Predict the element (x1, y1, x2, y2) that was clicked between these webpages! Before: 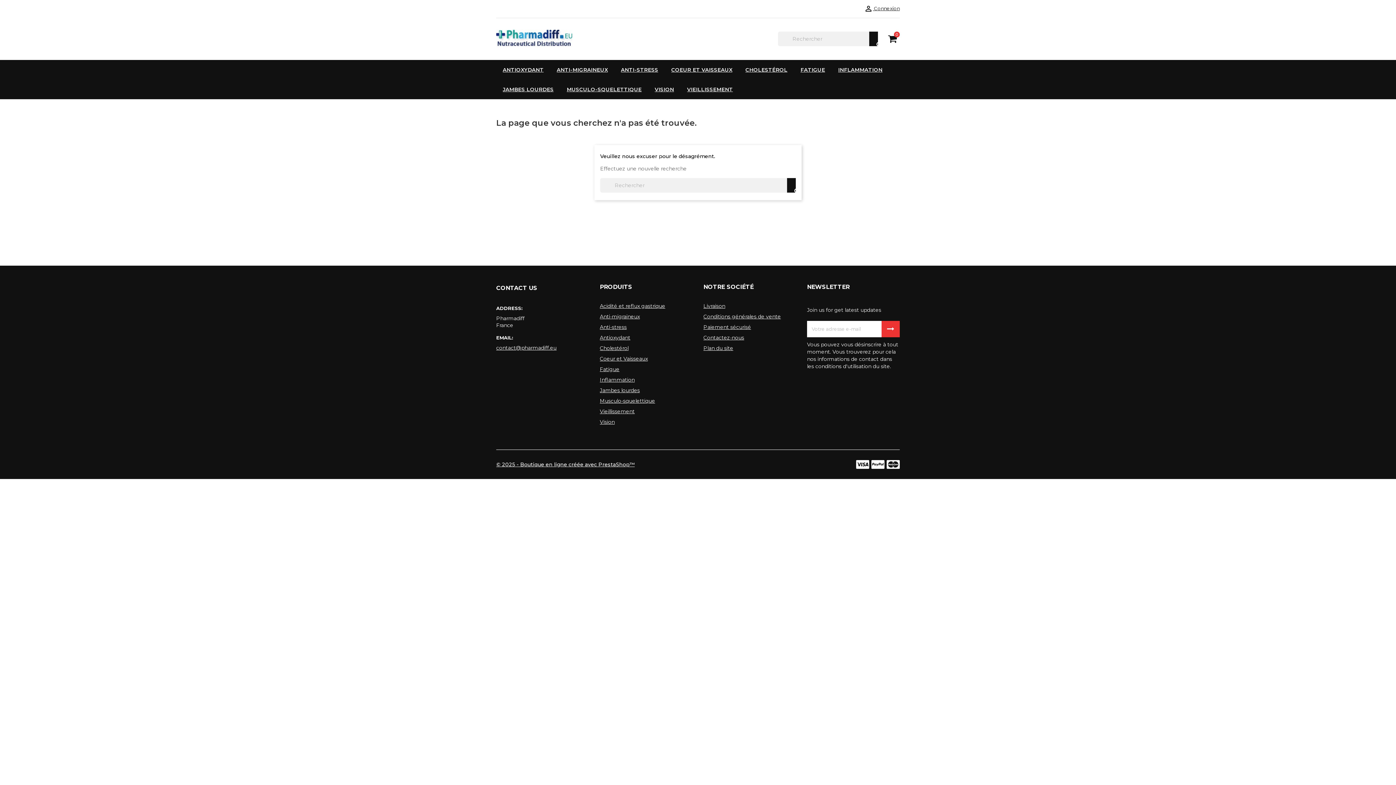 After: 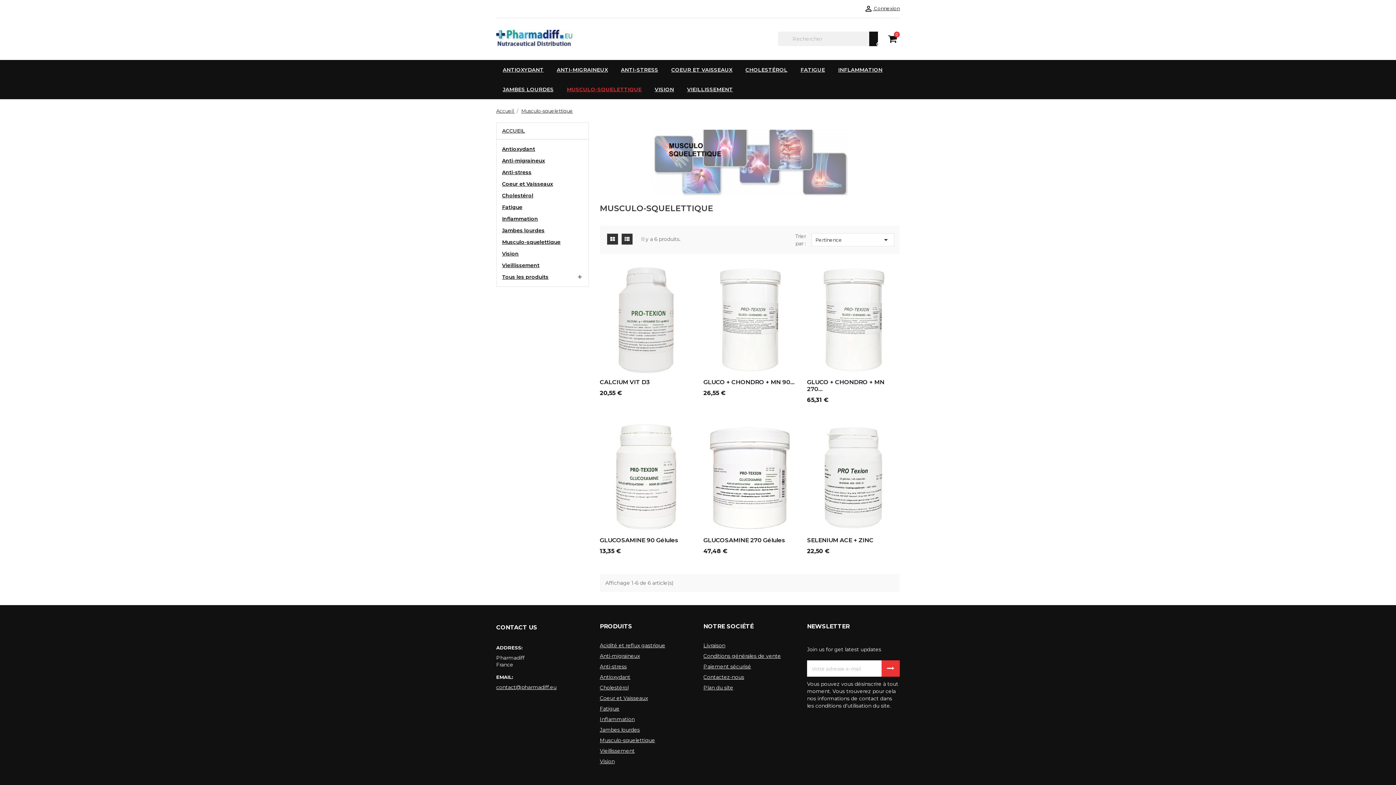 Action: bbox: (560, 79, 648, 99) label: MUSCULO-SQUELETTIQUE